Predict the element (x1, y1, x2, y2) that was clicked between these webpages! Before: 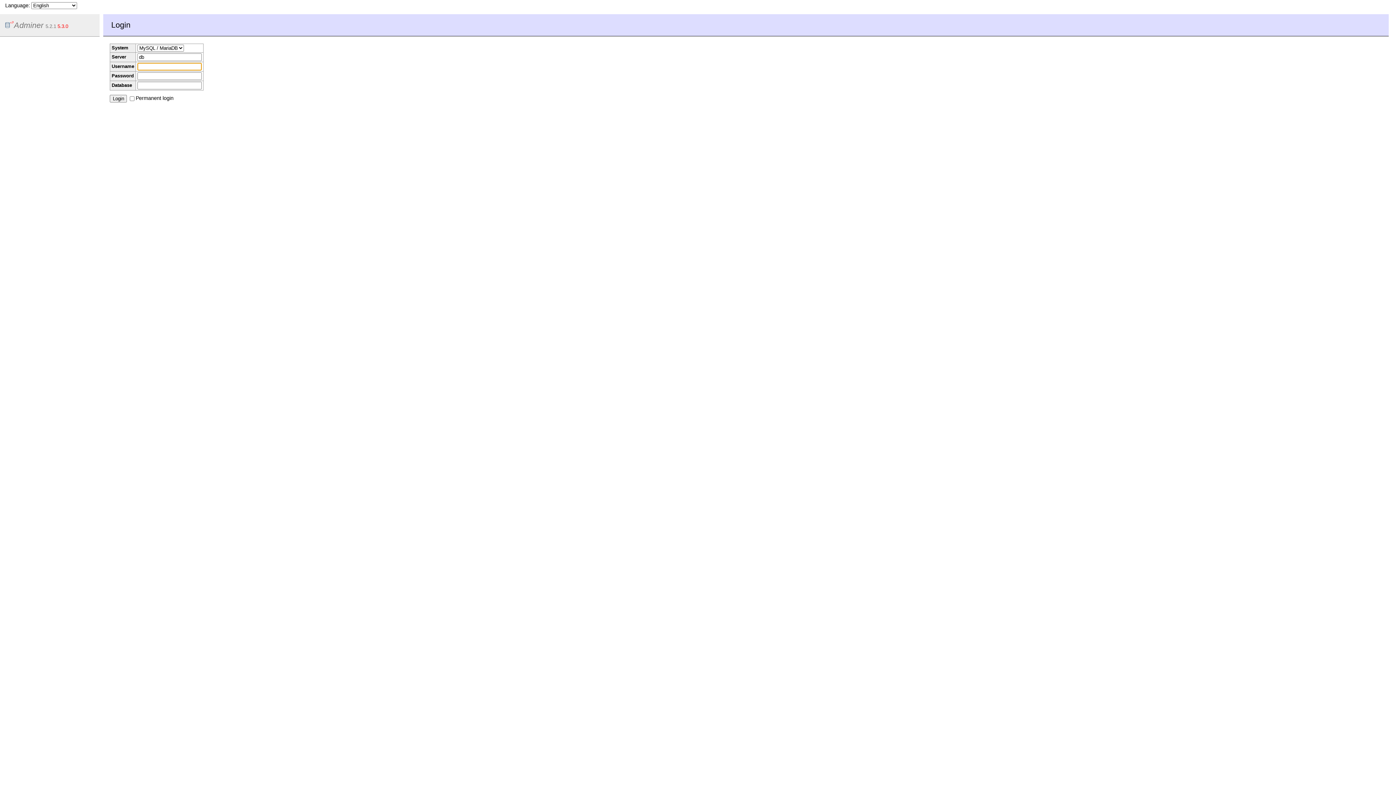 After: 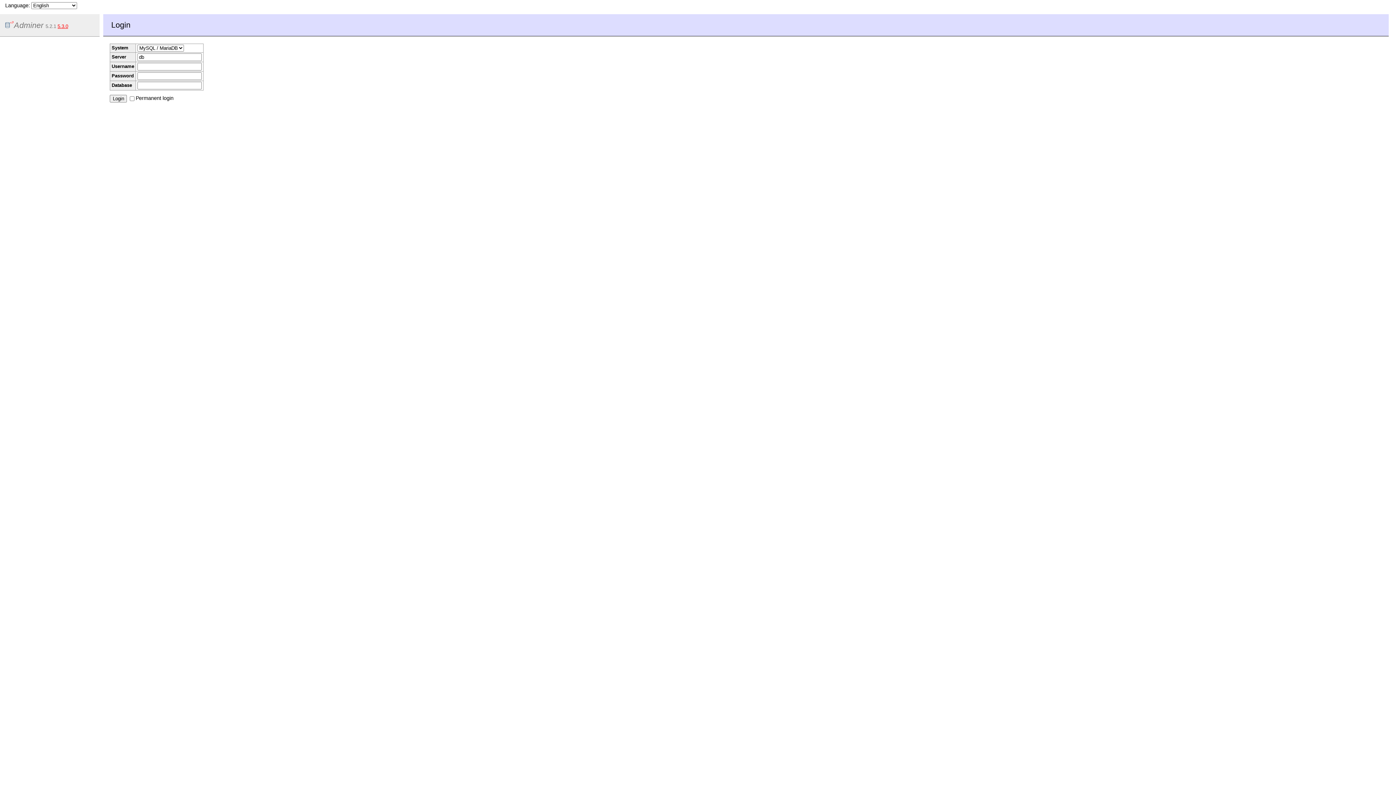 Action: bbox: (57, 23, 68, 29) label: 5.3.0